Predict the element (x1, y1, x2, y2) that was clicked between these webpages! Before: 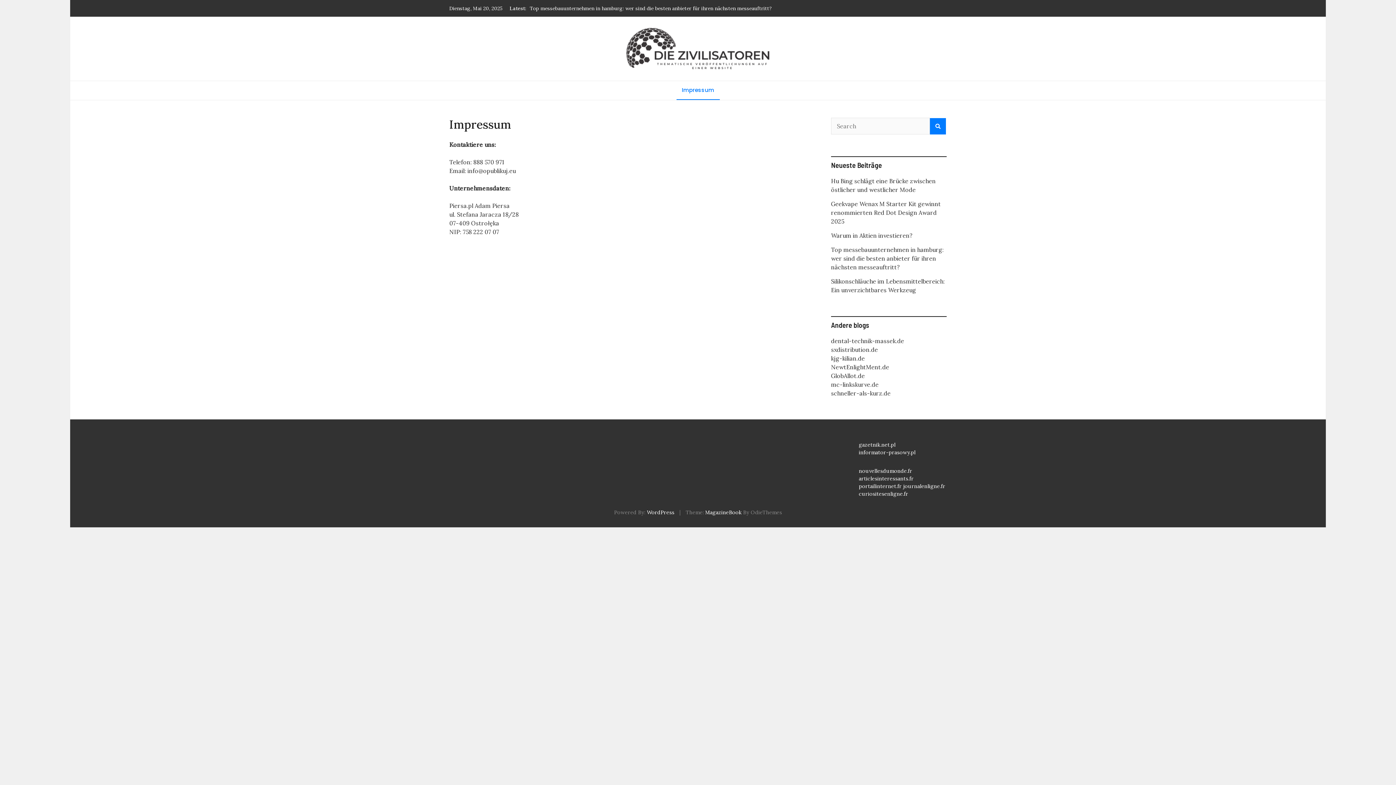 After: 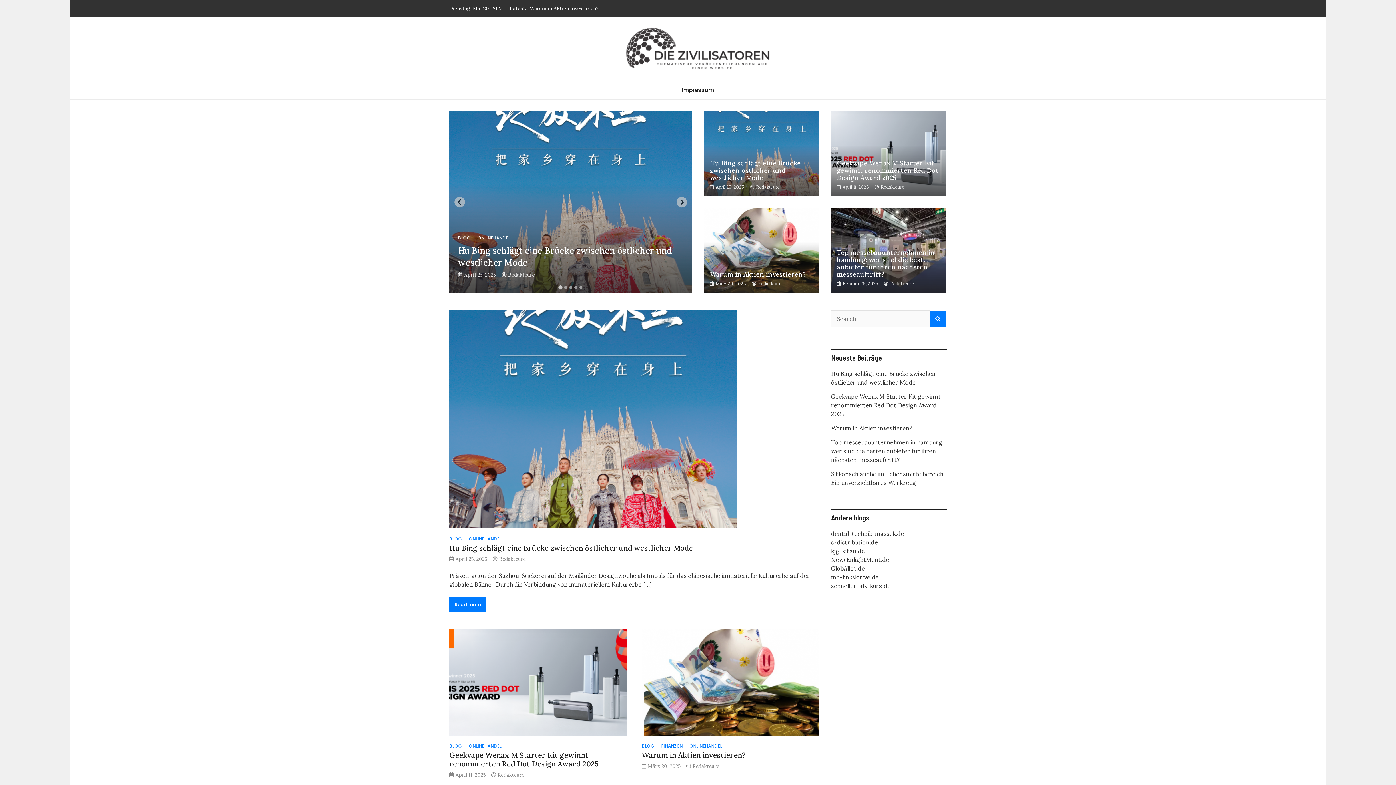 Action: bbox: (607, 24, 789, 73)